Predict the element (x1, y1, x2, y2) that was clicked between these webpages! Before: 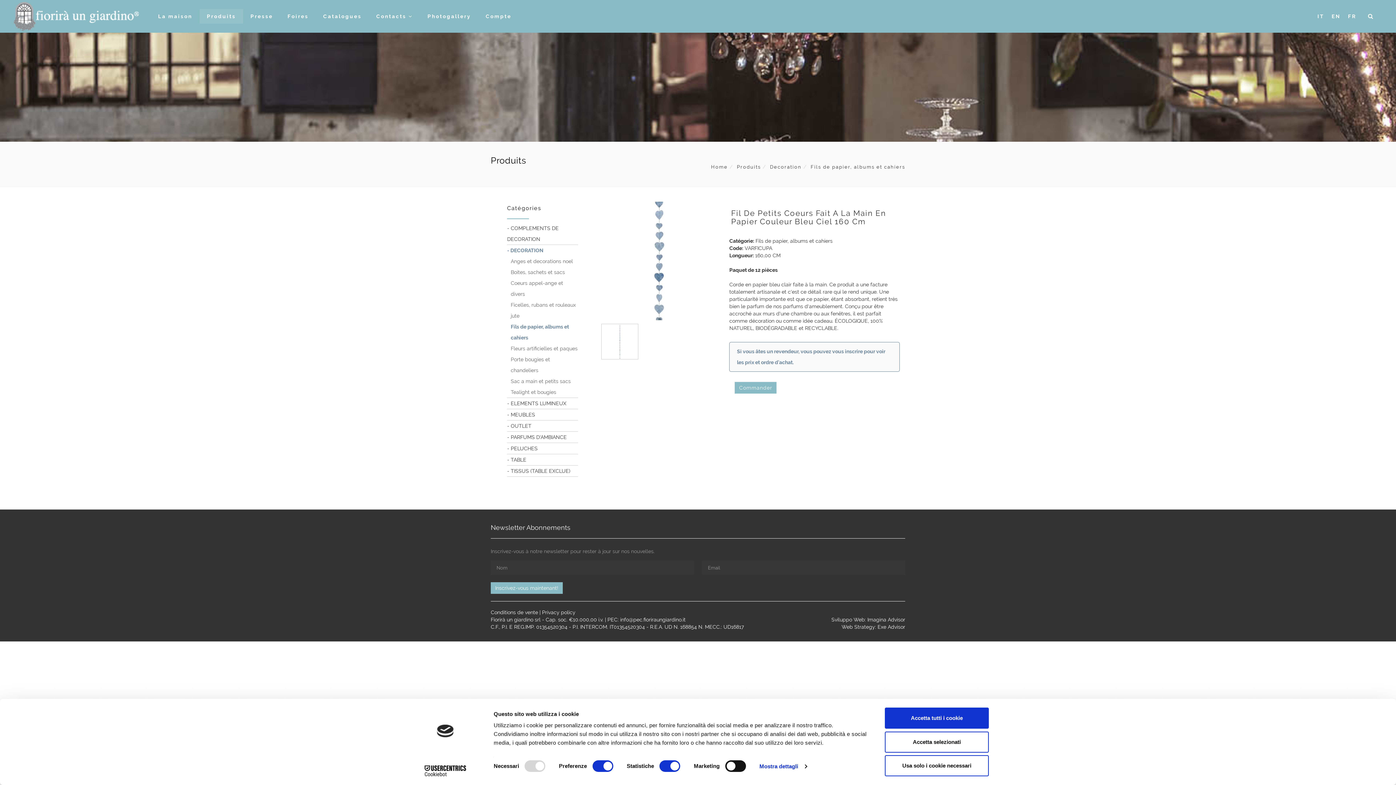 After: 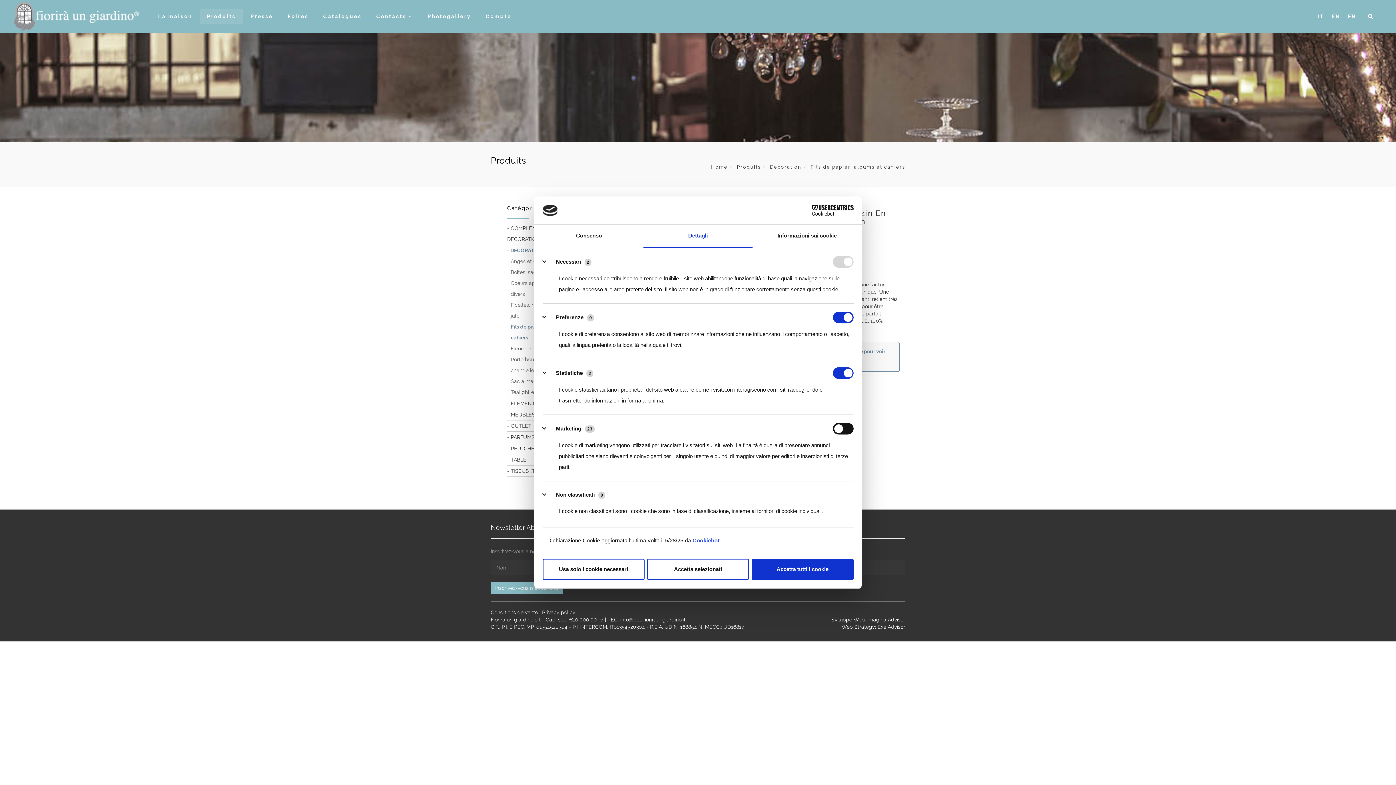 Action: bbox: (759, 761, 806, 772) label: Mostra dettagli